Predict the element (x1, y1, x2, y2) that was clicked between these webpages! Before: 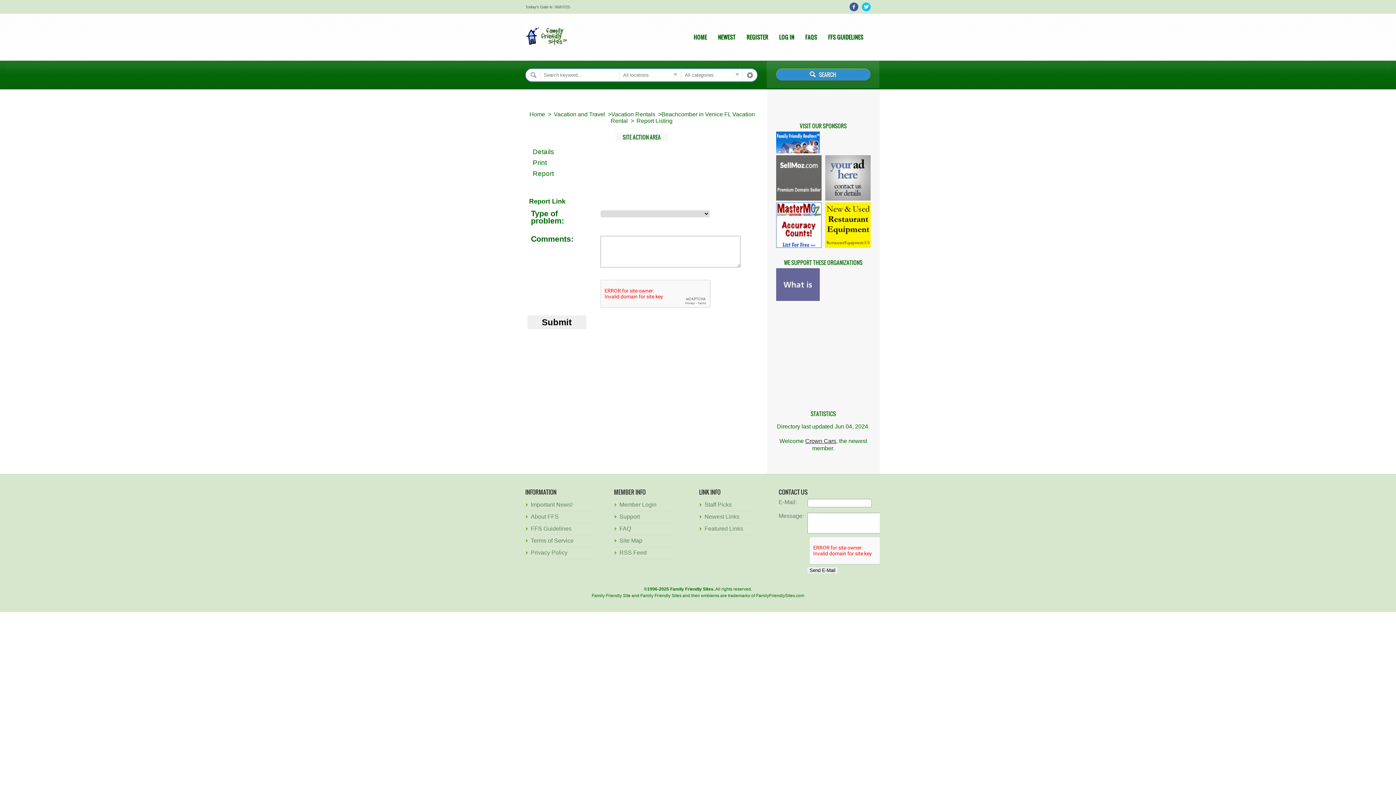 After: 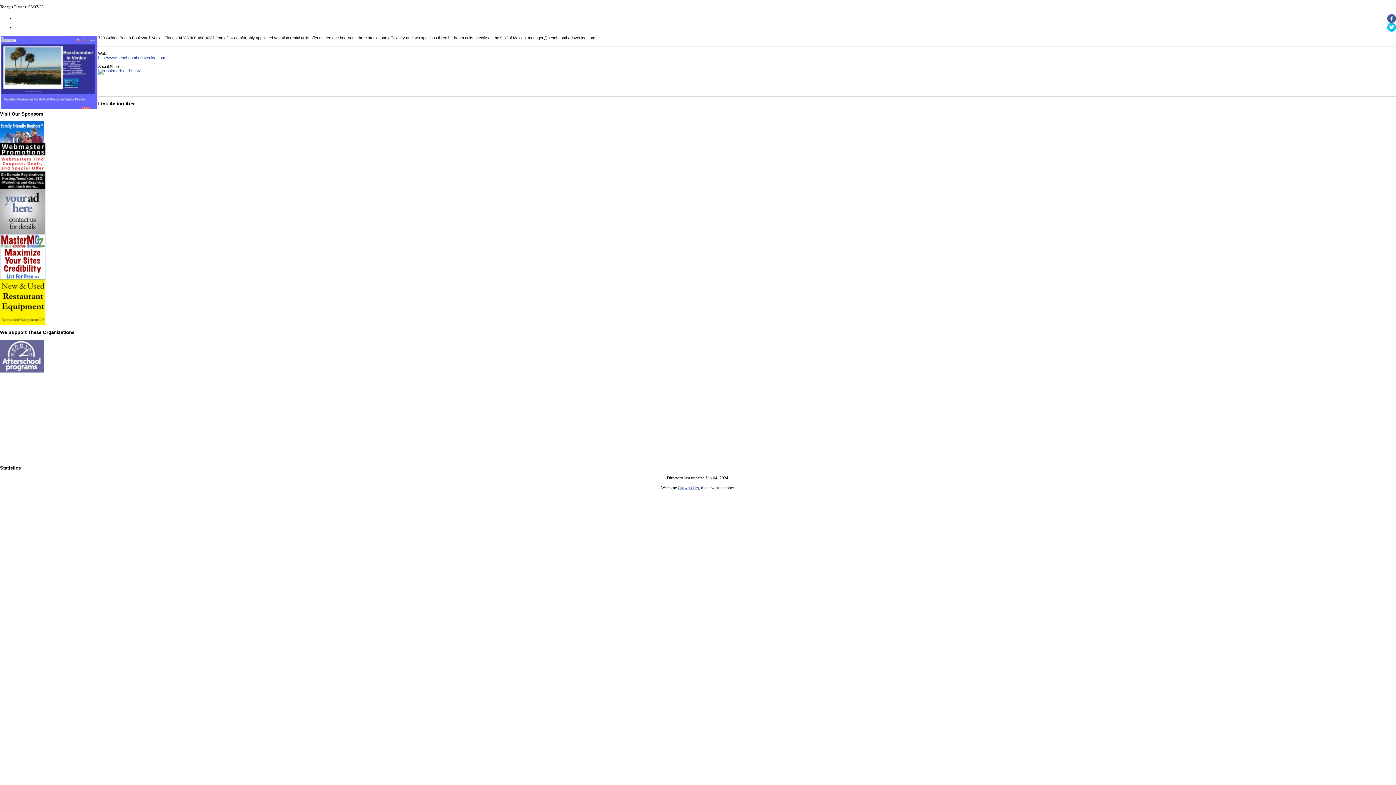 Action: bbox: (529, 157, 754, 168) label: Print